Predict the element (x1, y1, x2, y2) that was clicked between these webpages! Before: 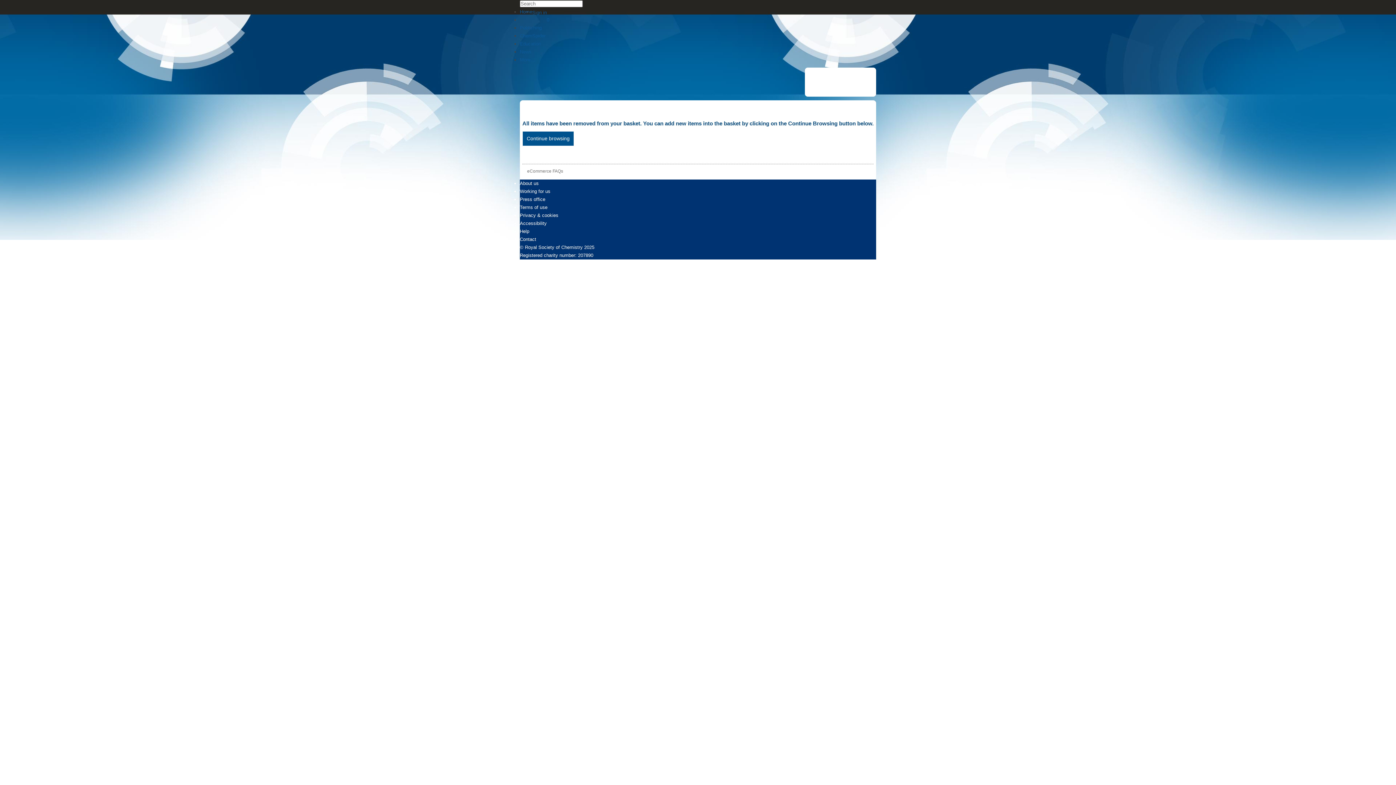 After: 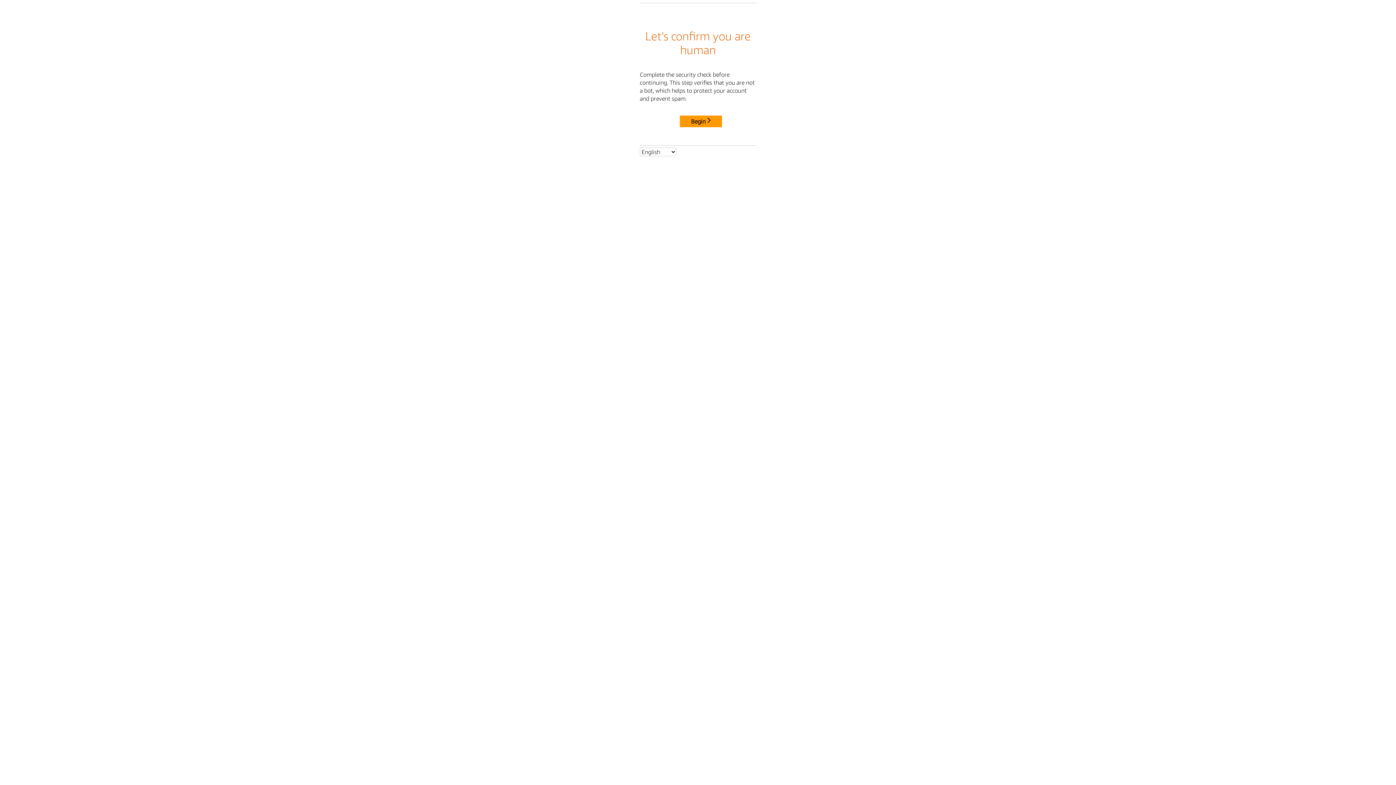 Action: label: ChemSpider bbox: (520, 33, 545, 38)